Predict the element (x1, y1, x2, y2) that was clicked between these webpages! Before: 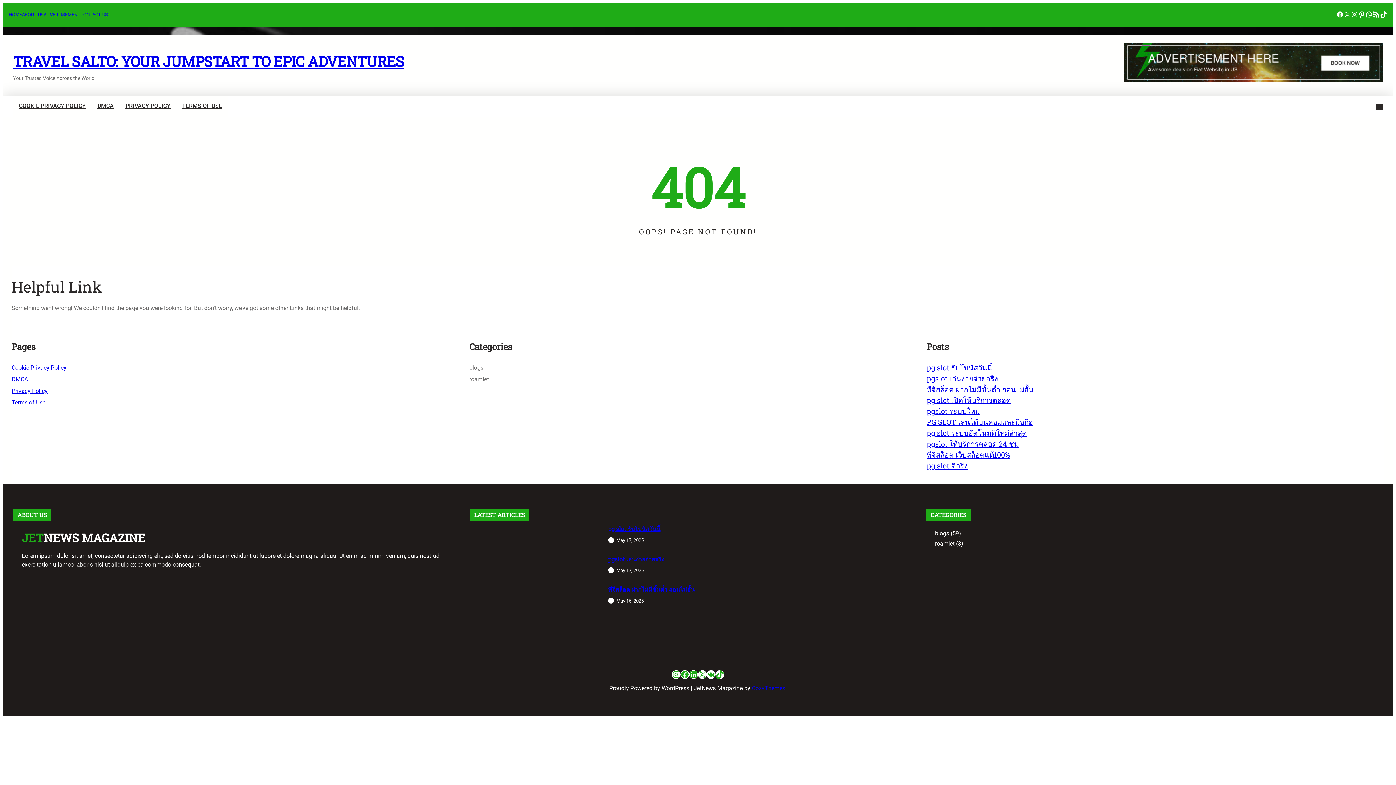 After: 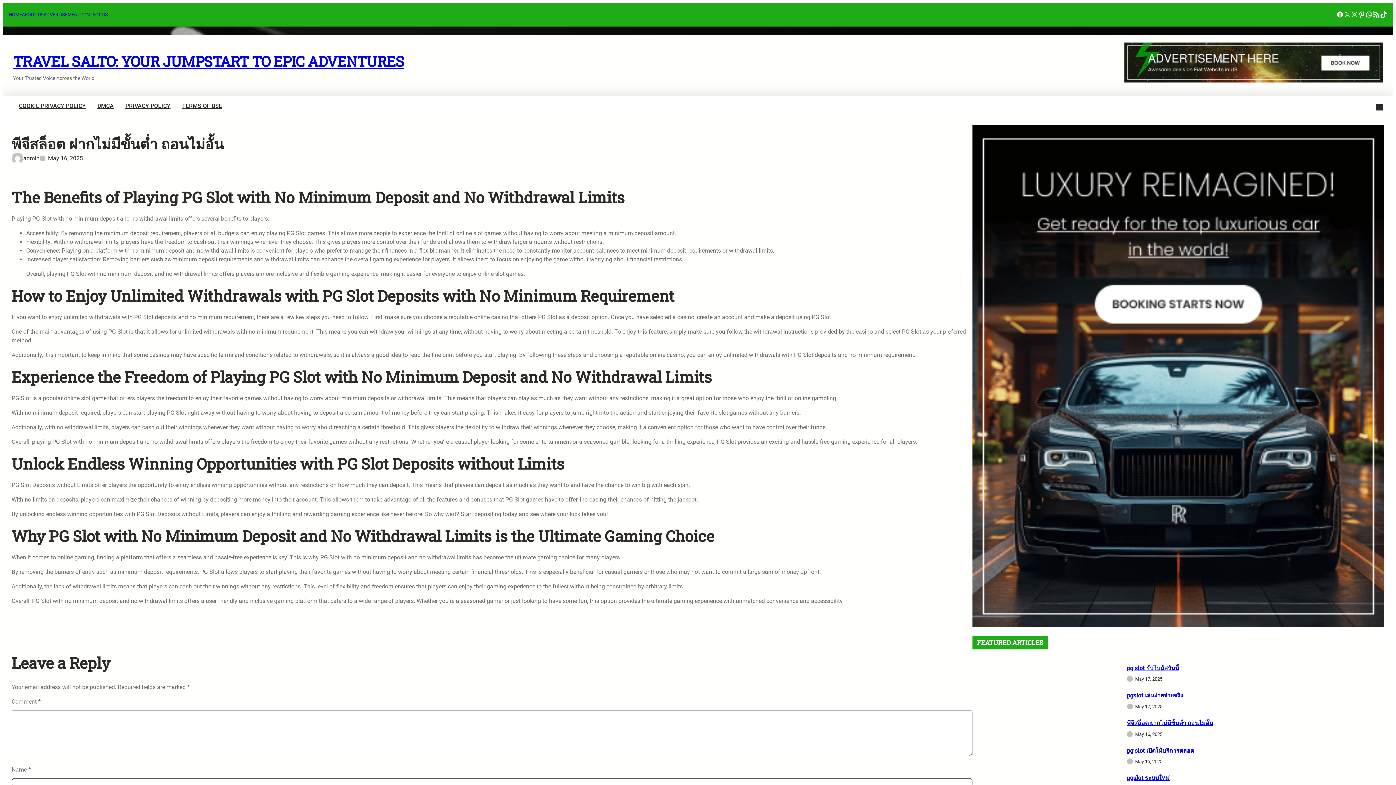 Action: bbox: (927, 384, 1033, 394) label: พีจีสล็อต ฝากไม่มีขั้นต่ำ ถอนไม่อั้น